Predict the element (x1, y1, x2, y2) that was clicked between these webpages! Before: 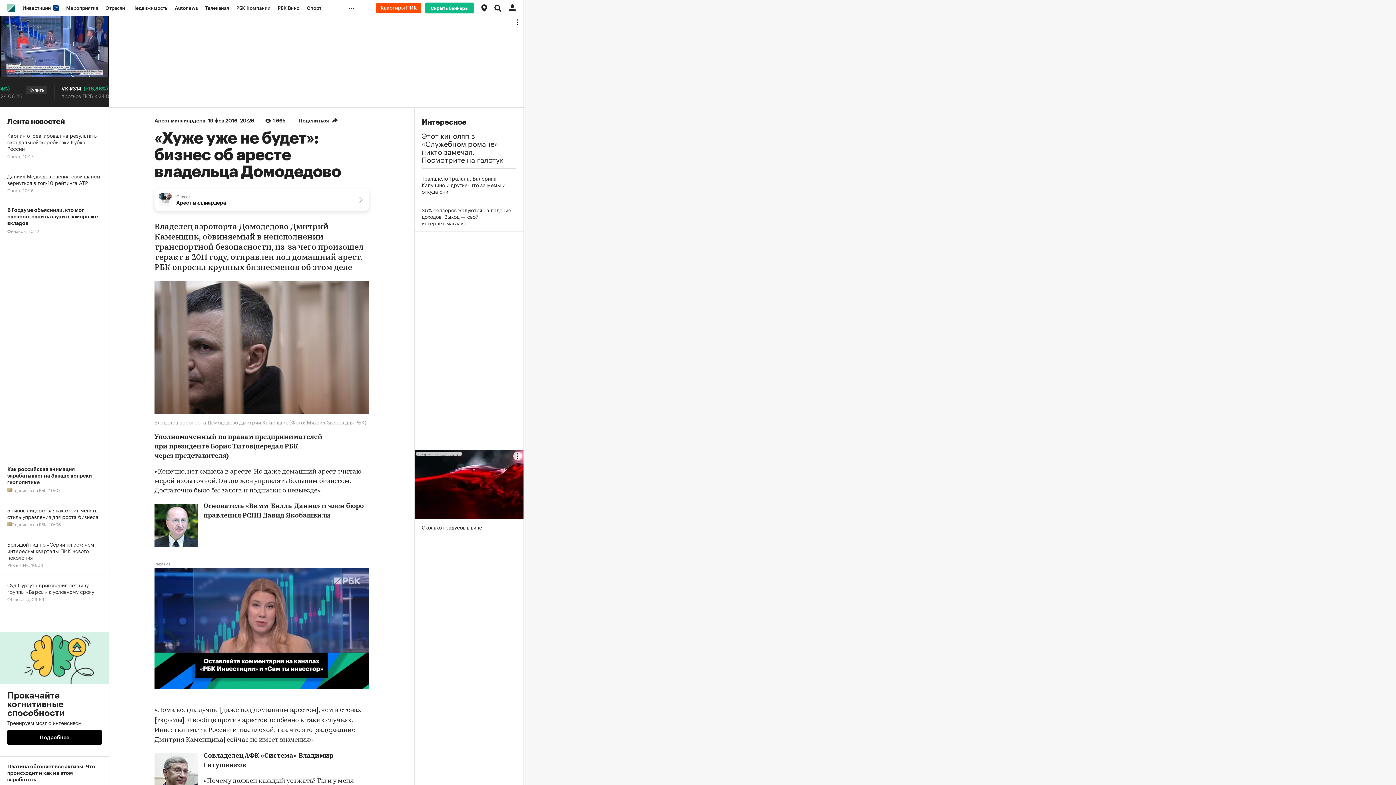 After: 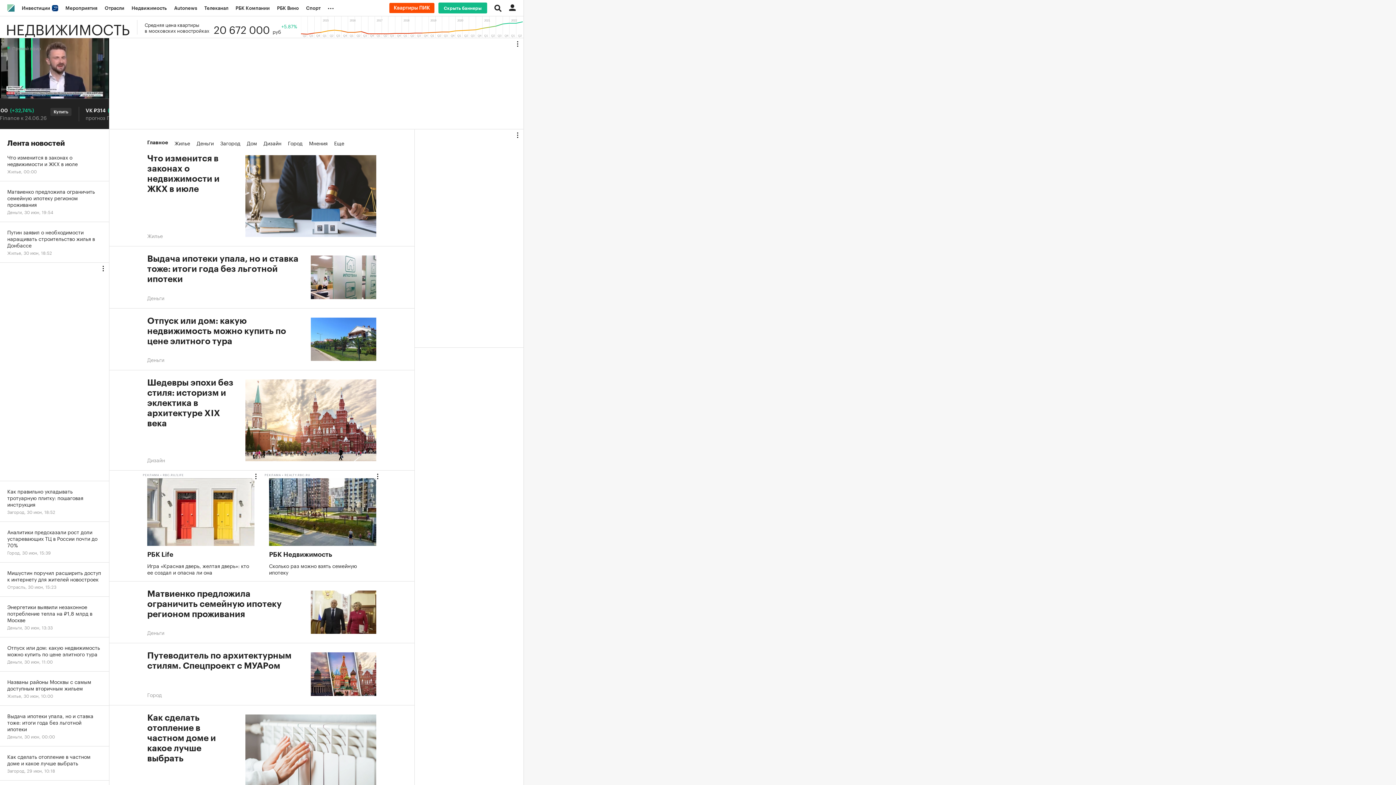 Action: label: Недвижимость bbox: (128, 0, 171, 16)